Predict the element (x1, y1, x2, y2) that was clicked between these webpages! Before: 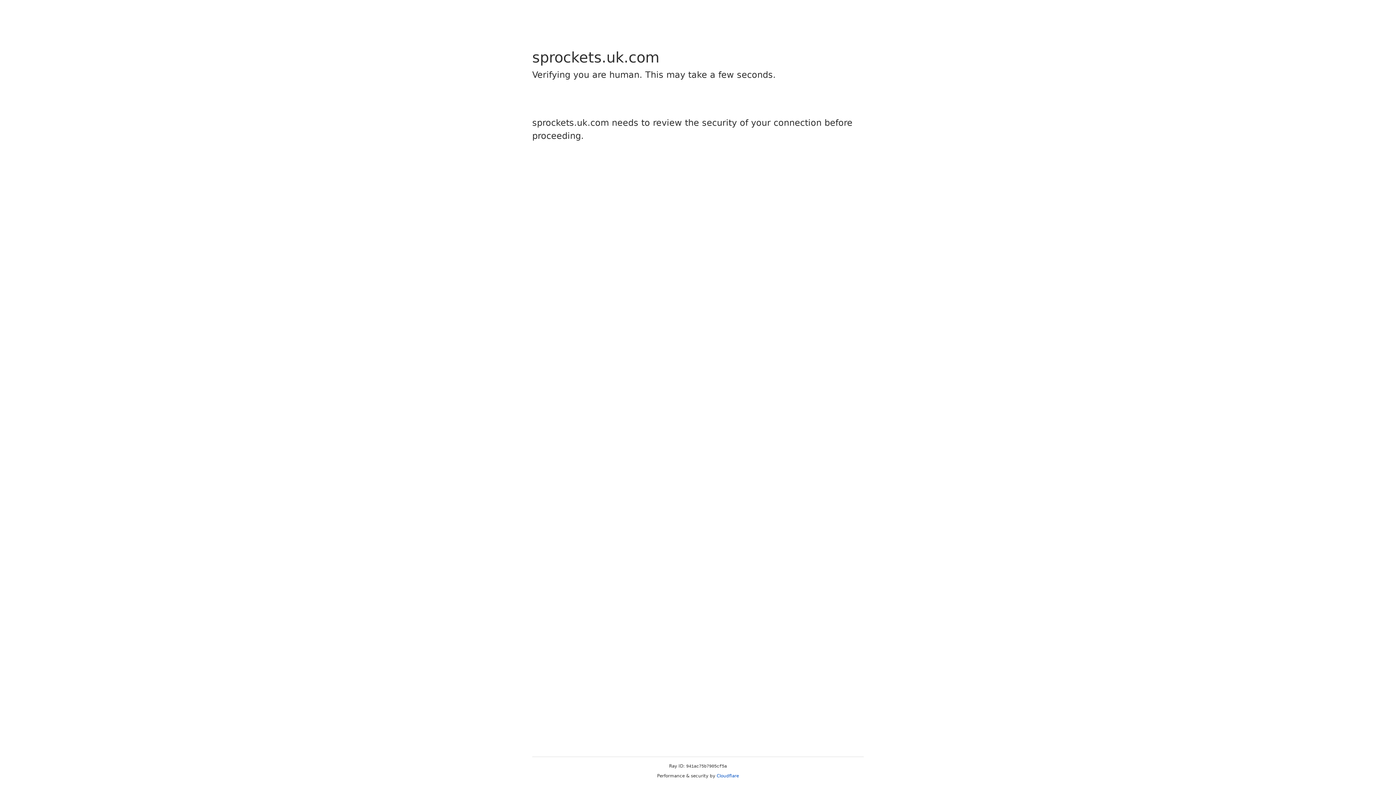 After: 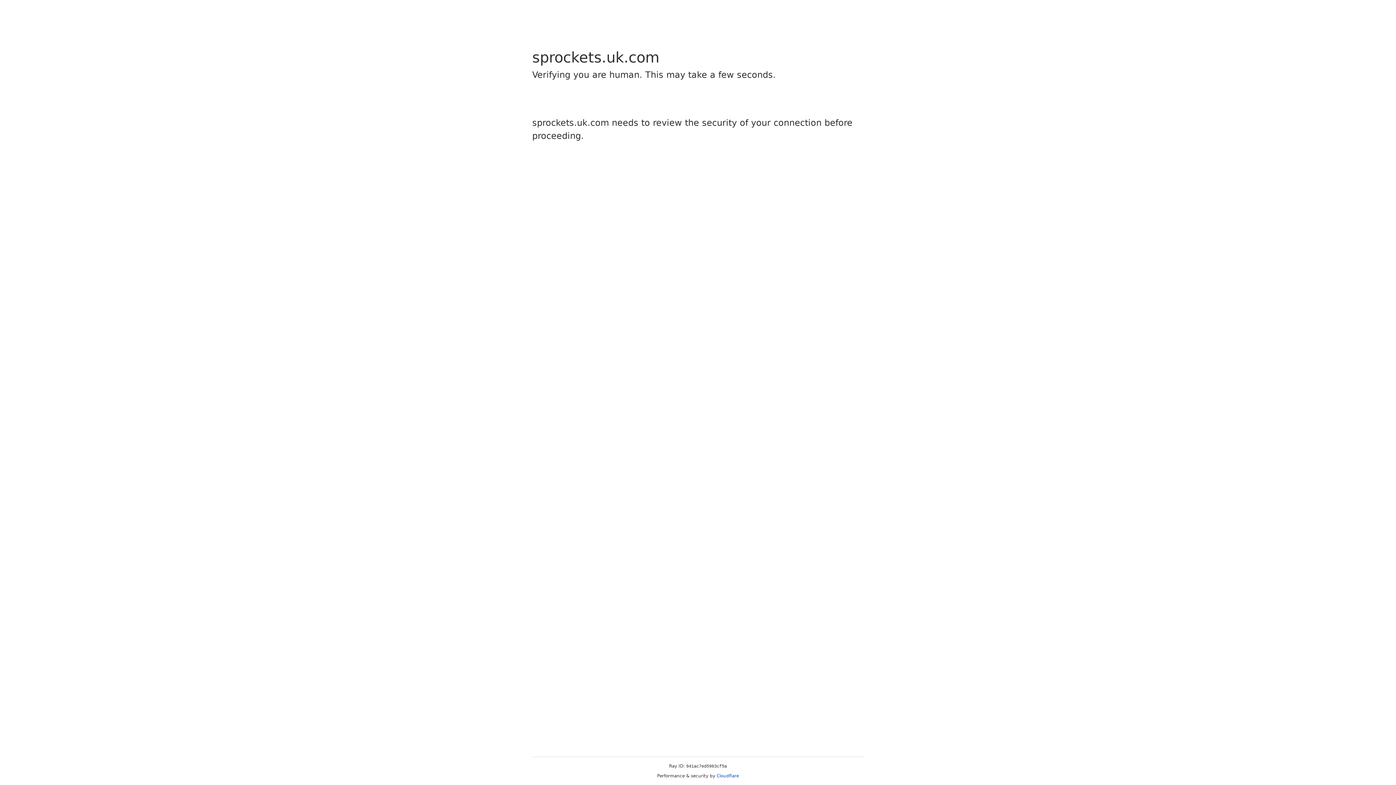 Action: label: Cloudflare bbox: (716, 773, 739, 778)